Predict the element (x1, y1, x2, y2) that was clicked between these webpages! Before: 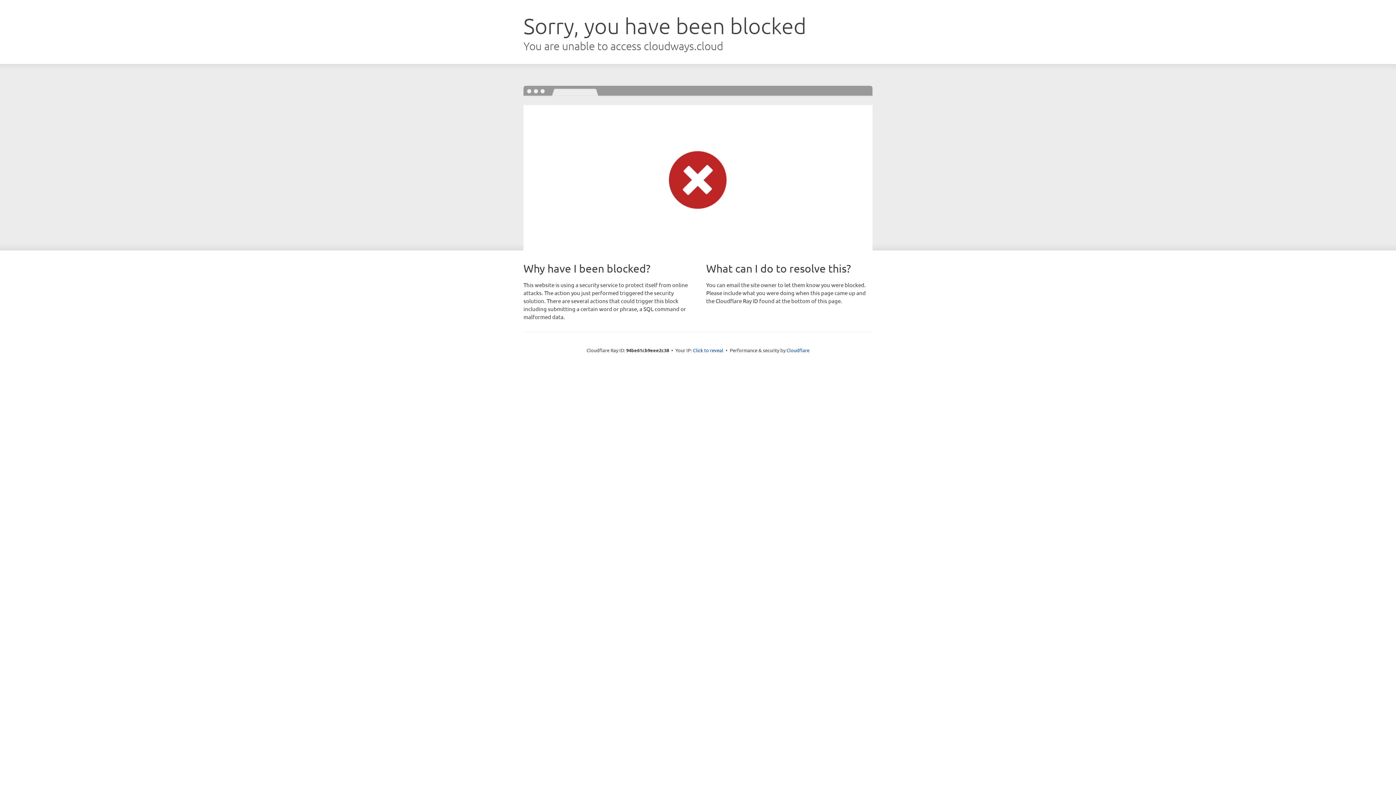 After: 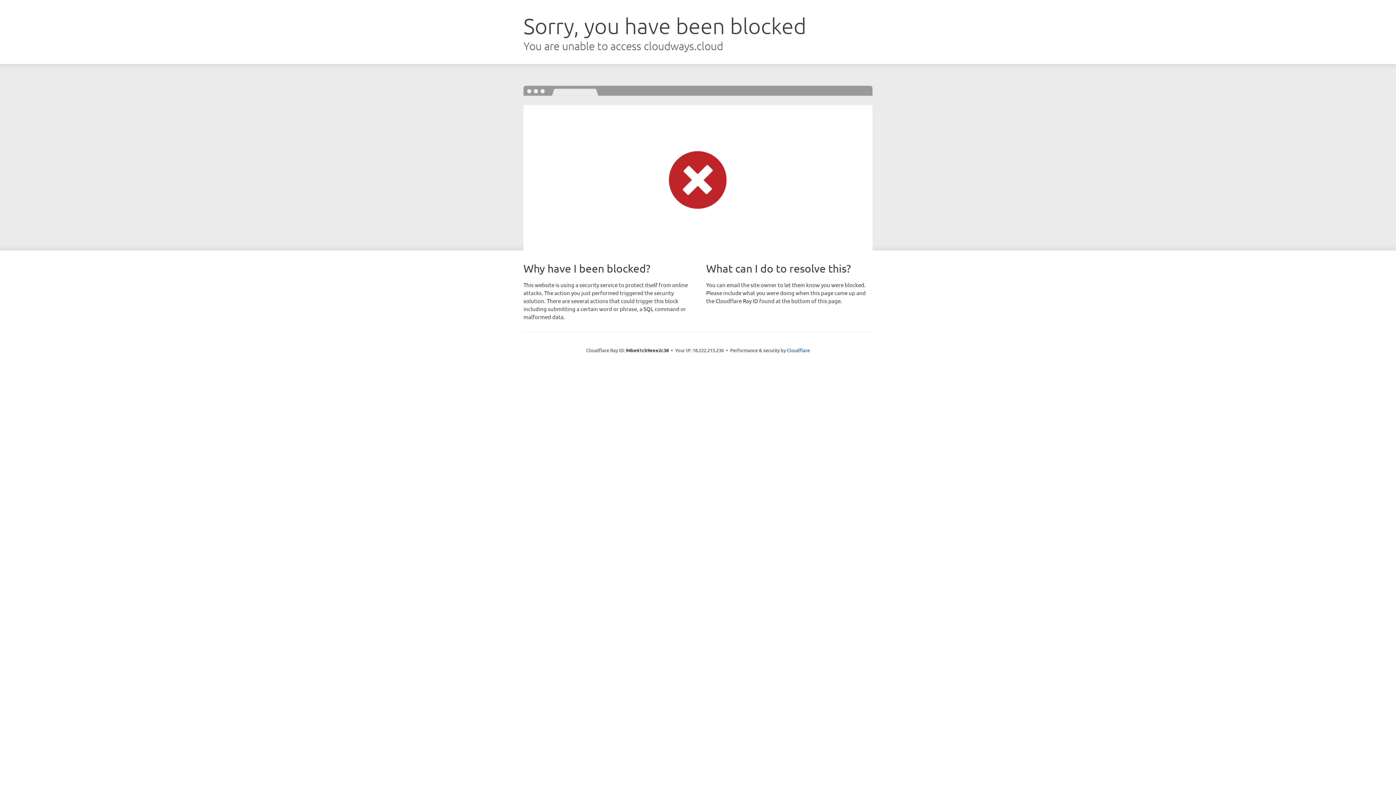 Action: label: Click to reveal bbox: (693, 346, 723, 353)